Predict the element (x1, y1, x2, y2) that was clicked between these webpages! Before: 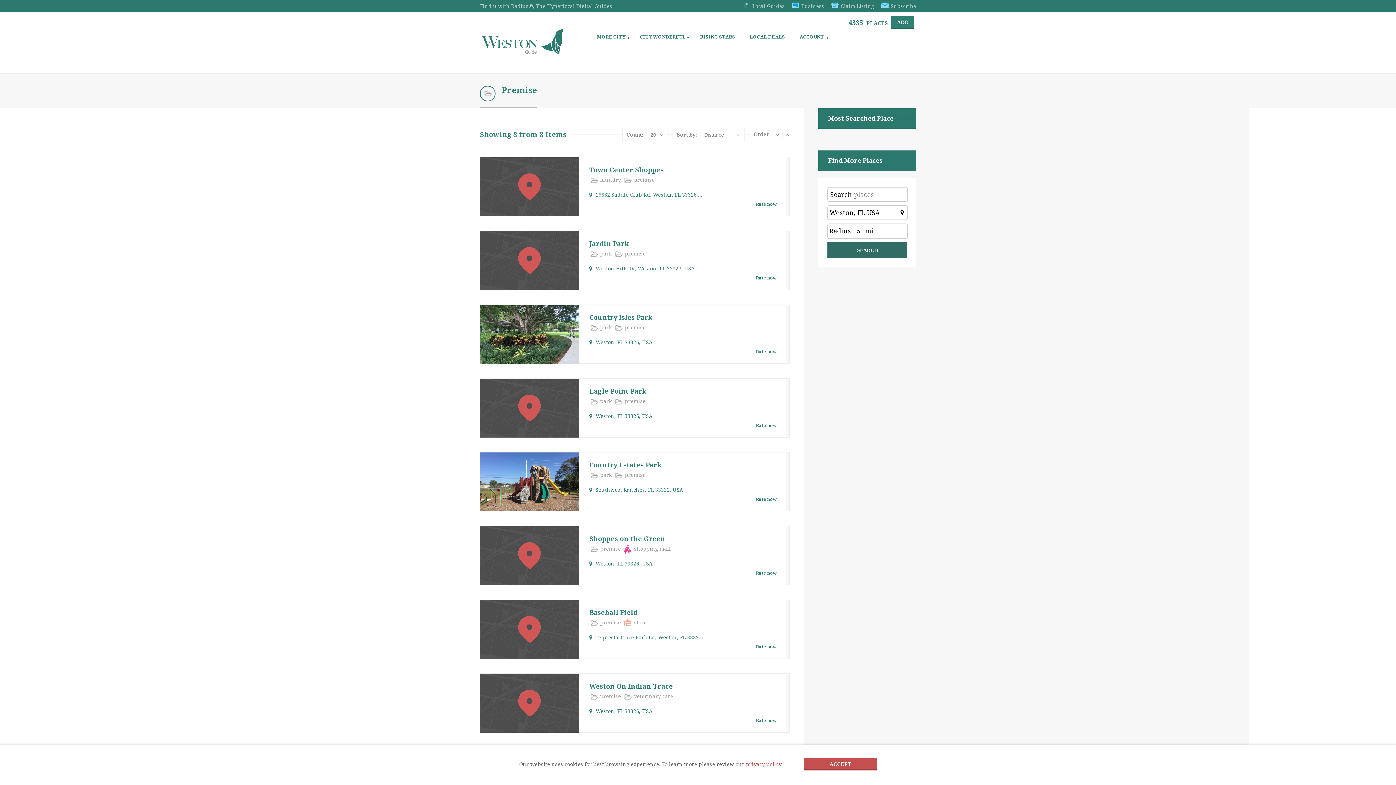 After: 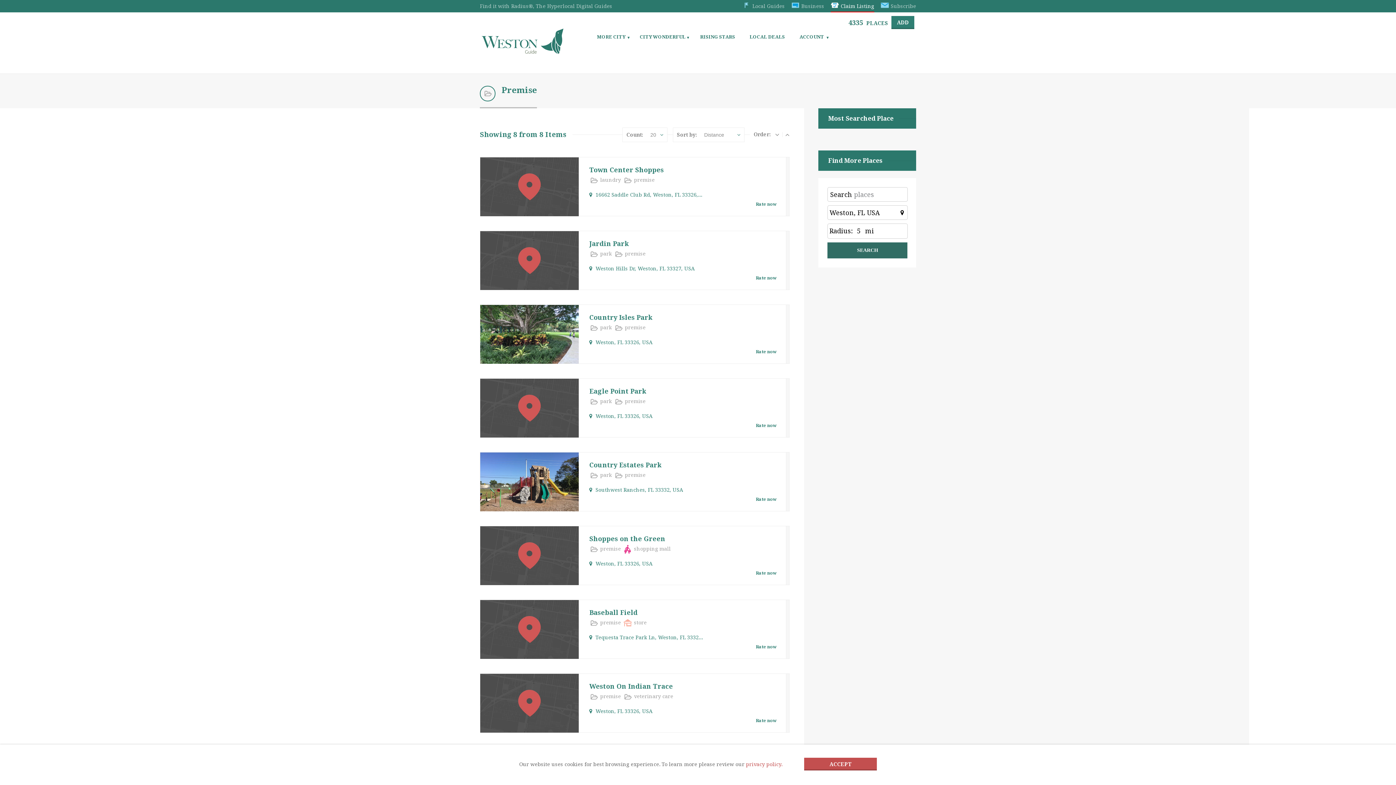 Action: bbox: (830, 2, 874, 9) label: Claim Listing